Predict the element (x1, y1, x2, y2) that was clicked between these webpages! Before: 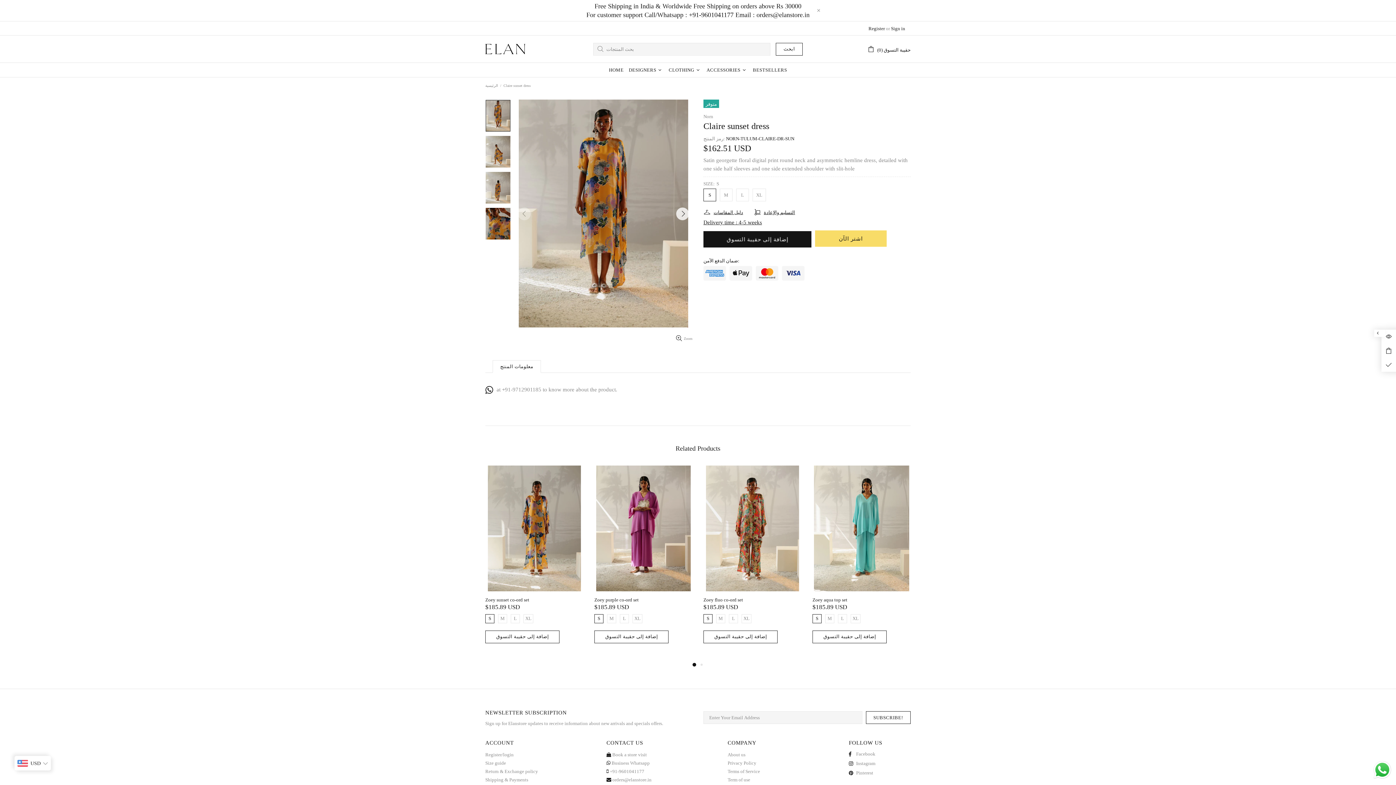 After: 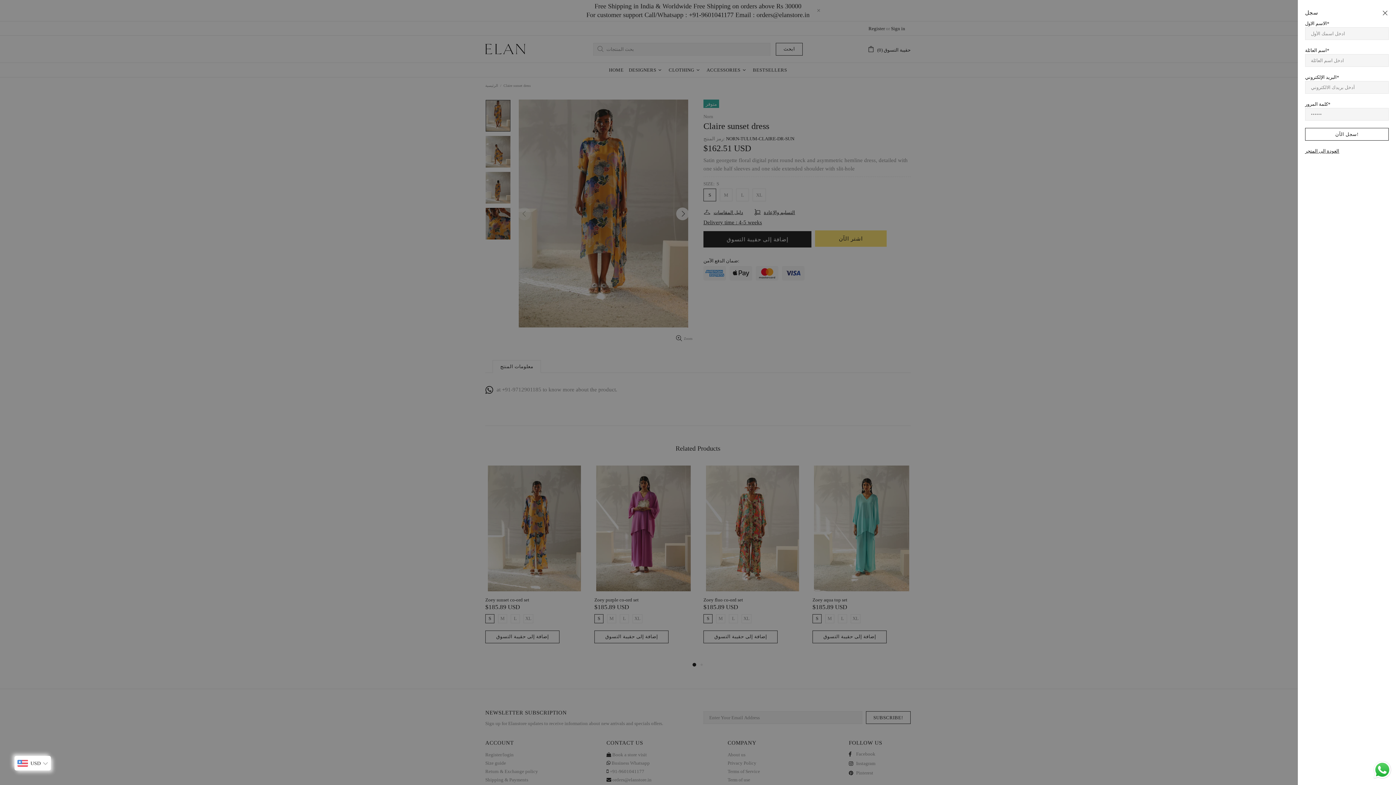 Action: bbox: (868, 25, 885, 31) label: Register